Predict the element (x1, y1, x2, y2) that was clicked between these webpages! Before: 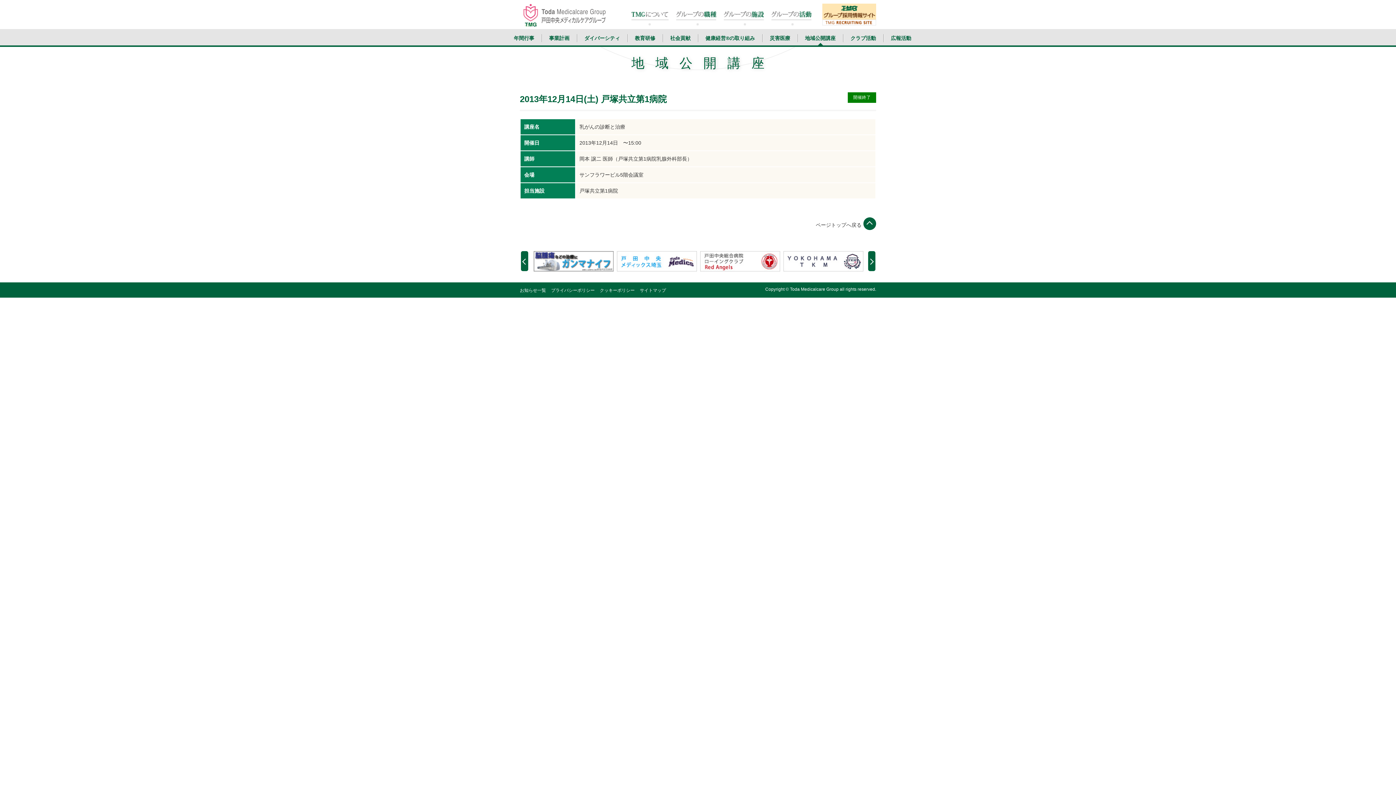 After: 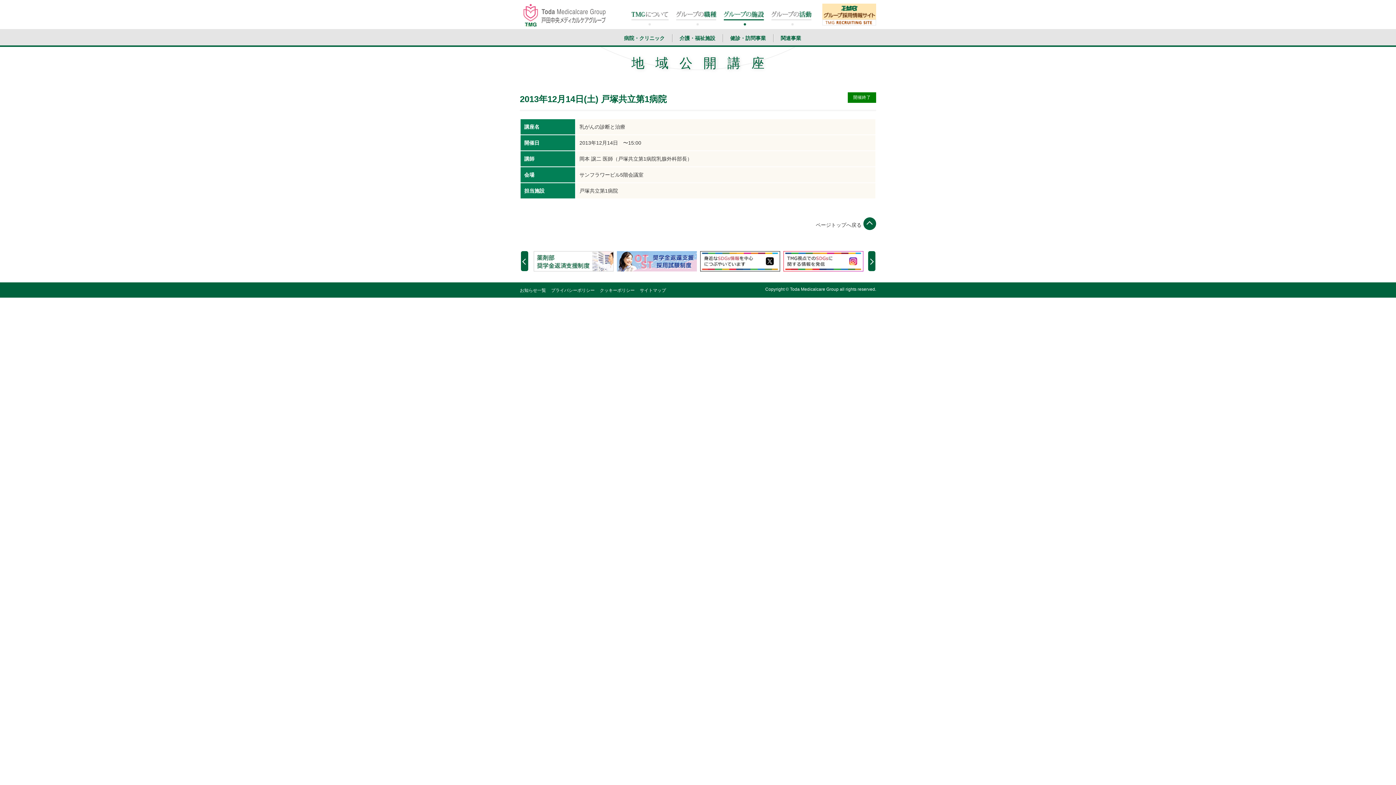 Action: bbox: (724, 14, 764, 20)